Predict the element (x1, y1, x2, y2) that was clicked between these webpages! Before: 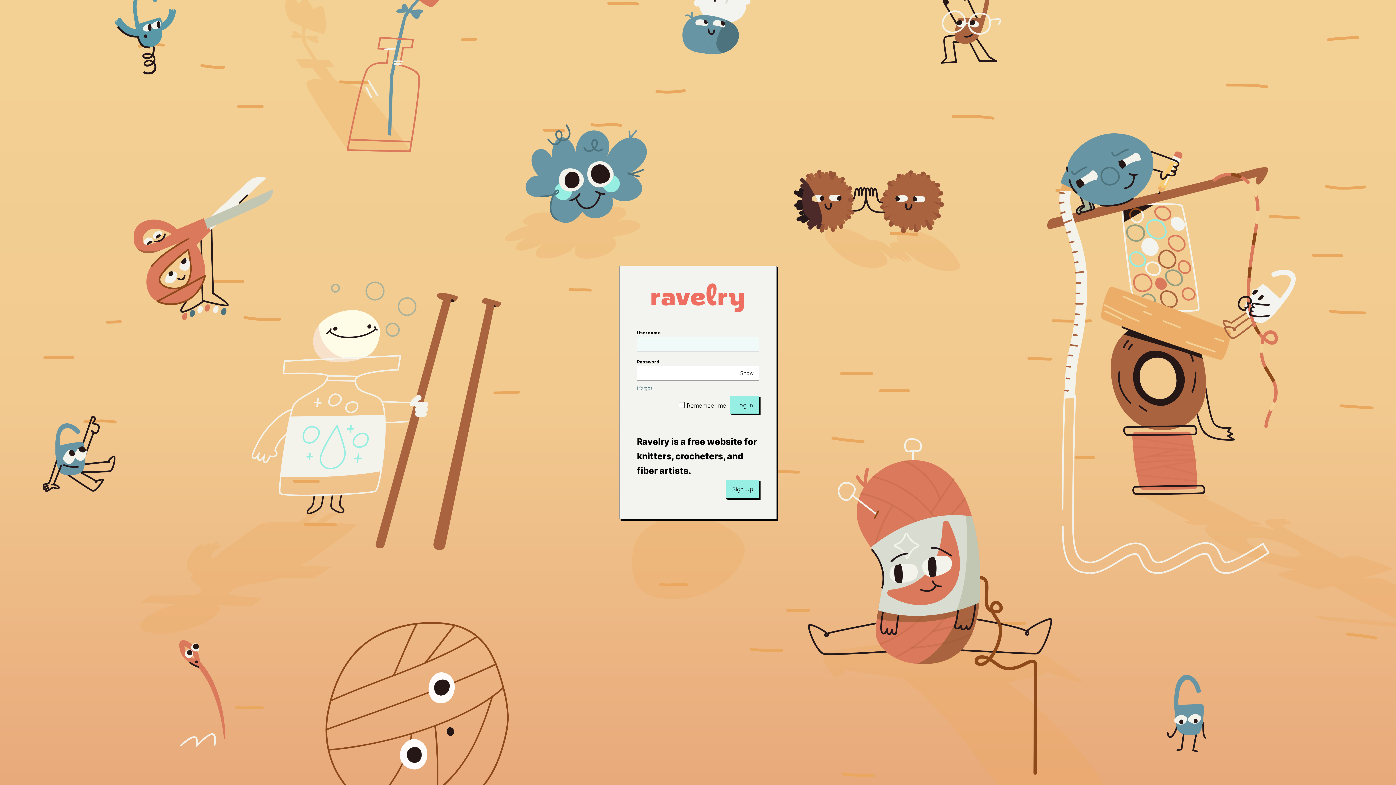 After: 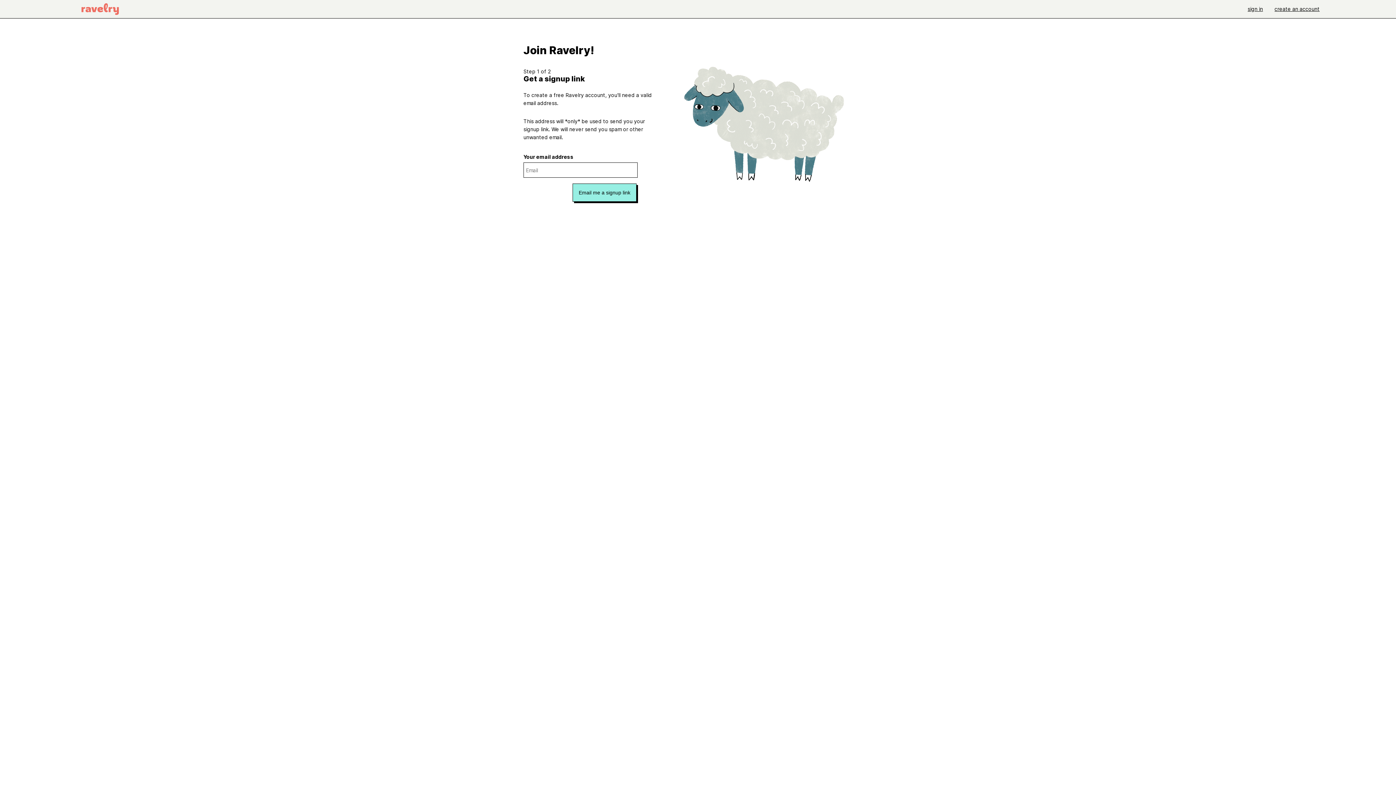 Action: bbox: (726, 480, 759, 498) label: Sign Up